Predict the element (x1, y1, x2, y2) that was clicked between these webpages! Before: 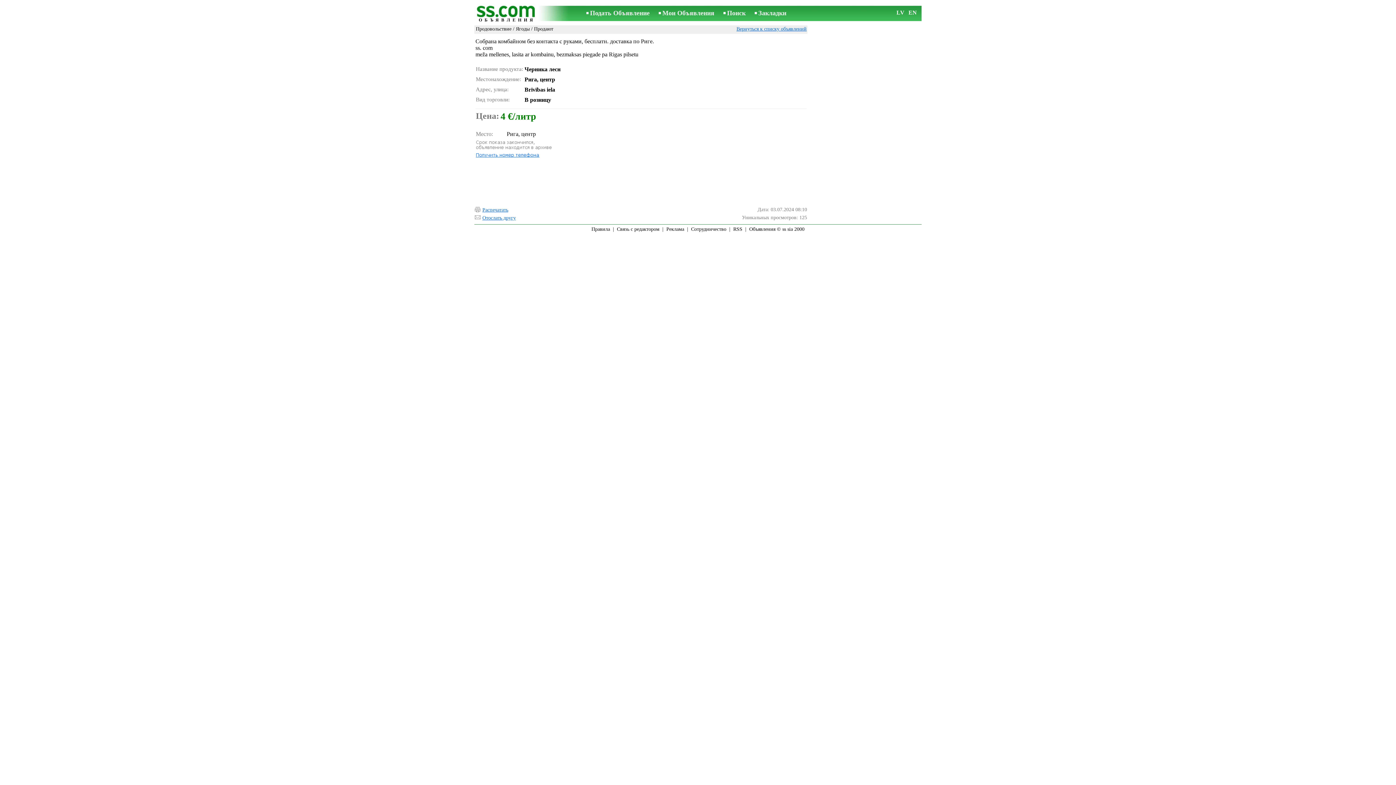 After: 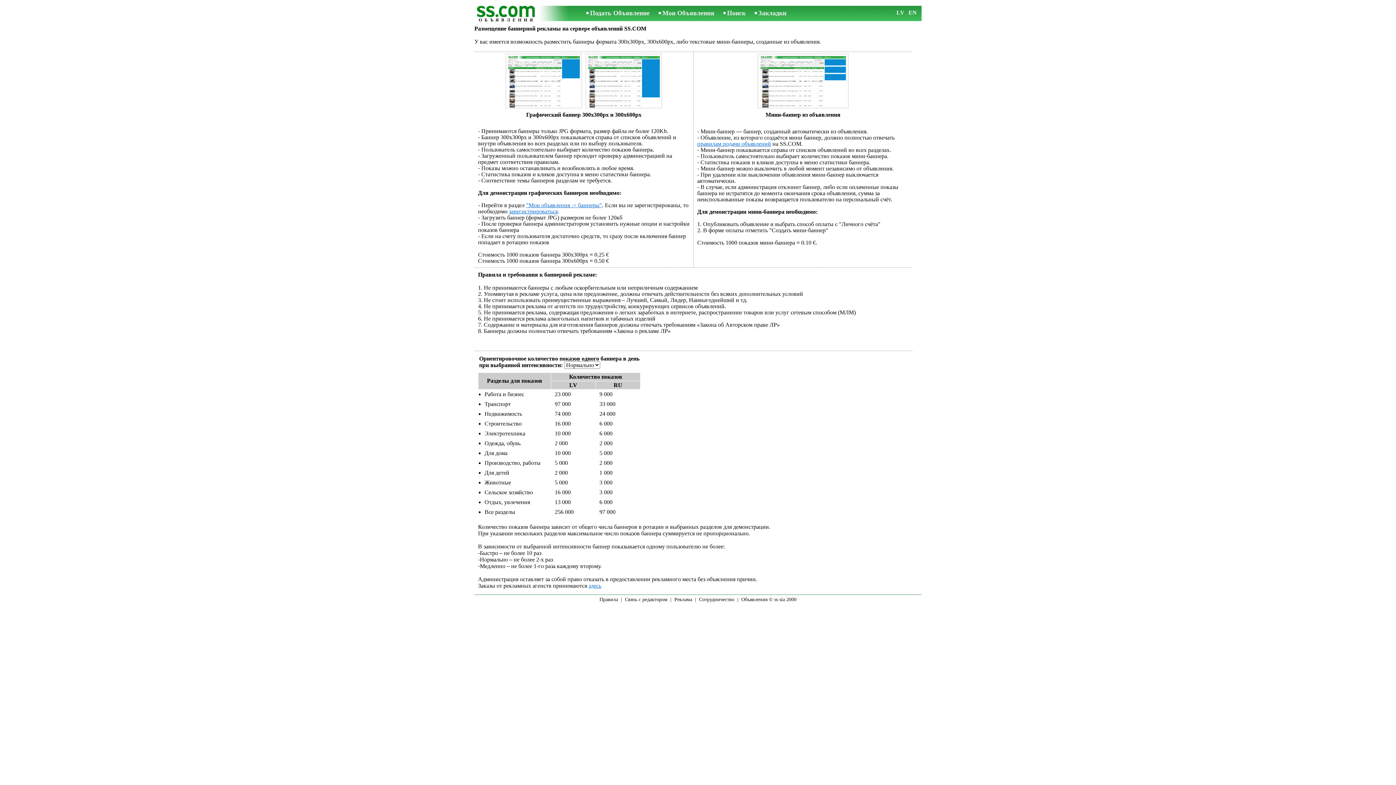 Action: label: Реклама bbox: (666, 226, 684, 232)